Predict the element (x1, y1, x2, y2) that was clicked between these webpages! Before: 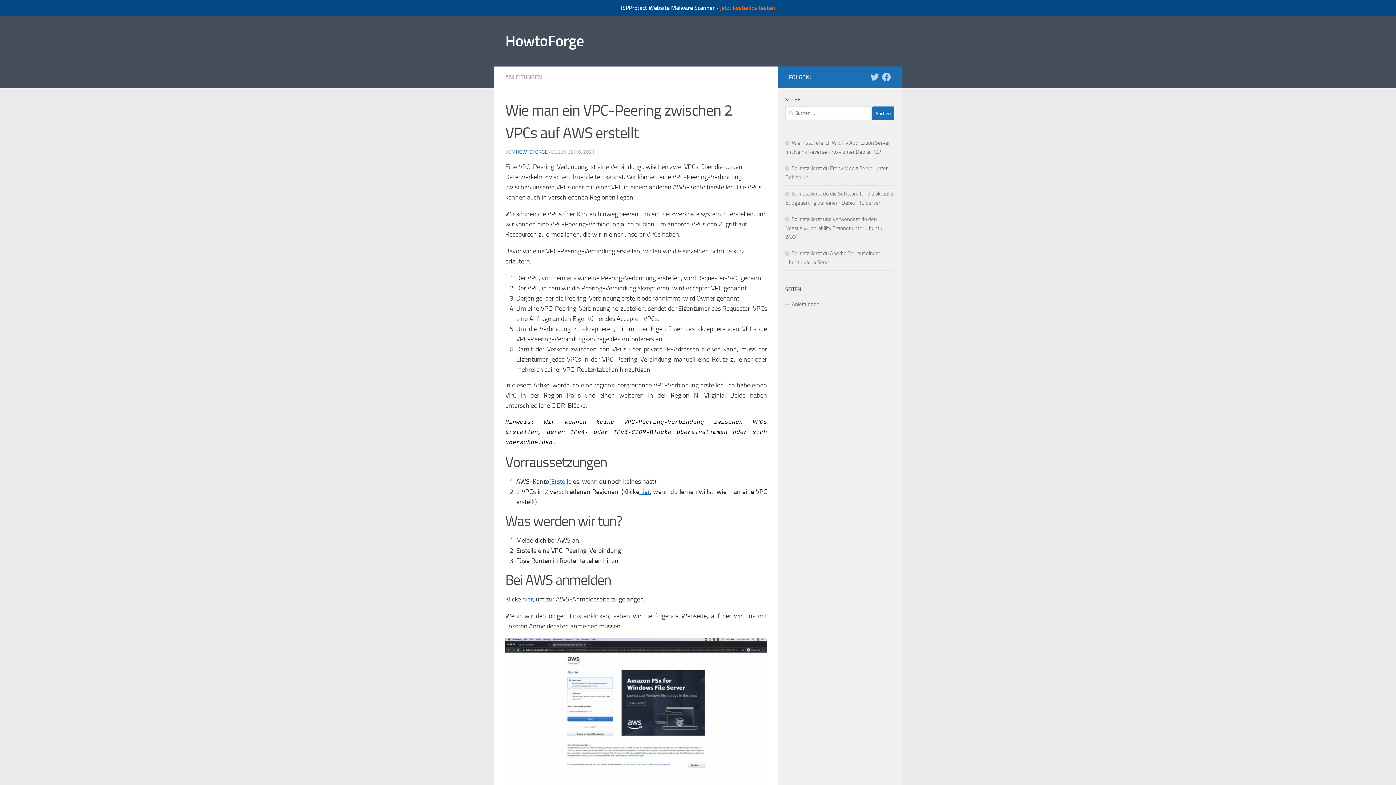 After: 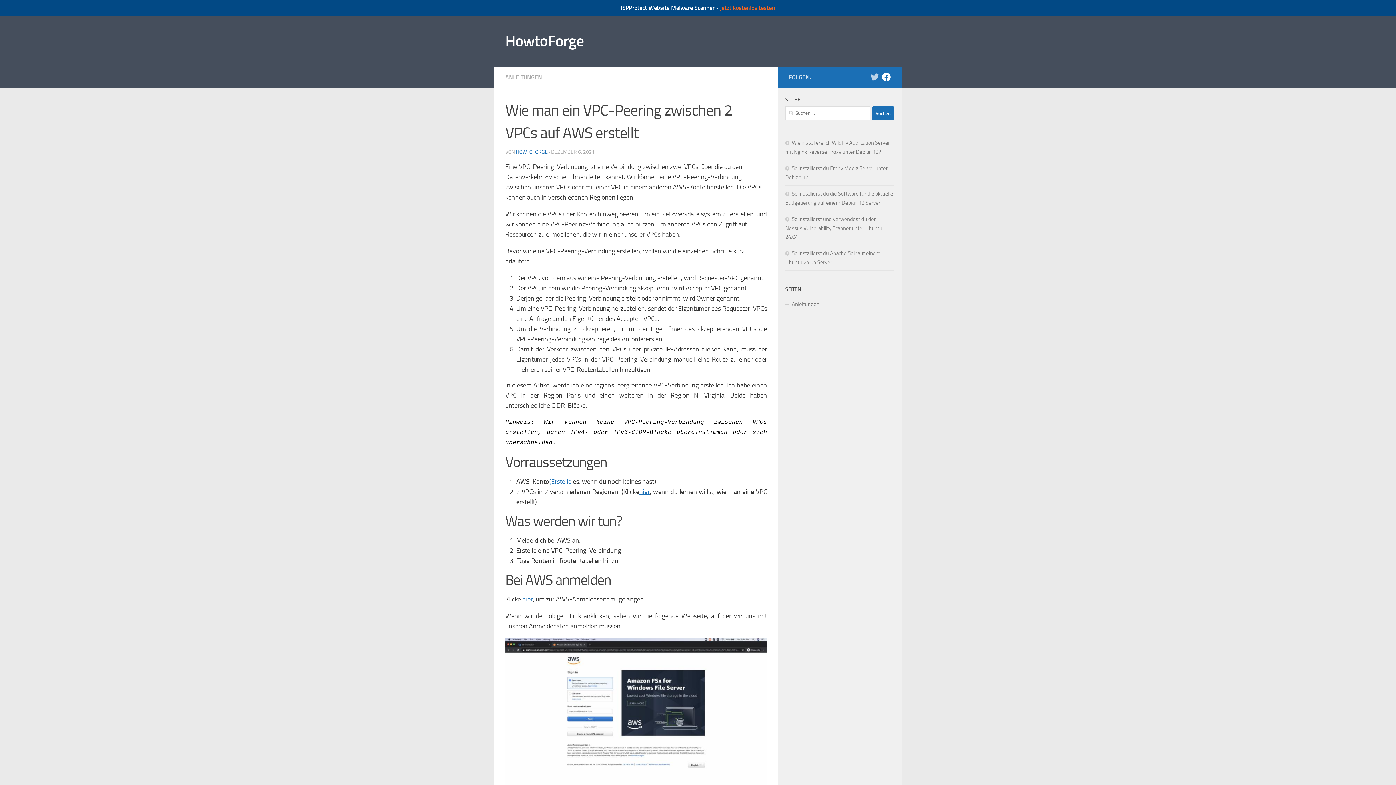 Action: bbox: (882, 72, 890, 81) label: Folge uns auf Facebook